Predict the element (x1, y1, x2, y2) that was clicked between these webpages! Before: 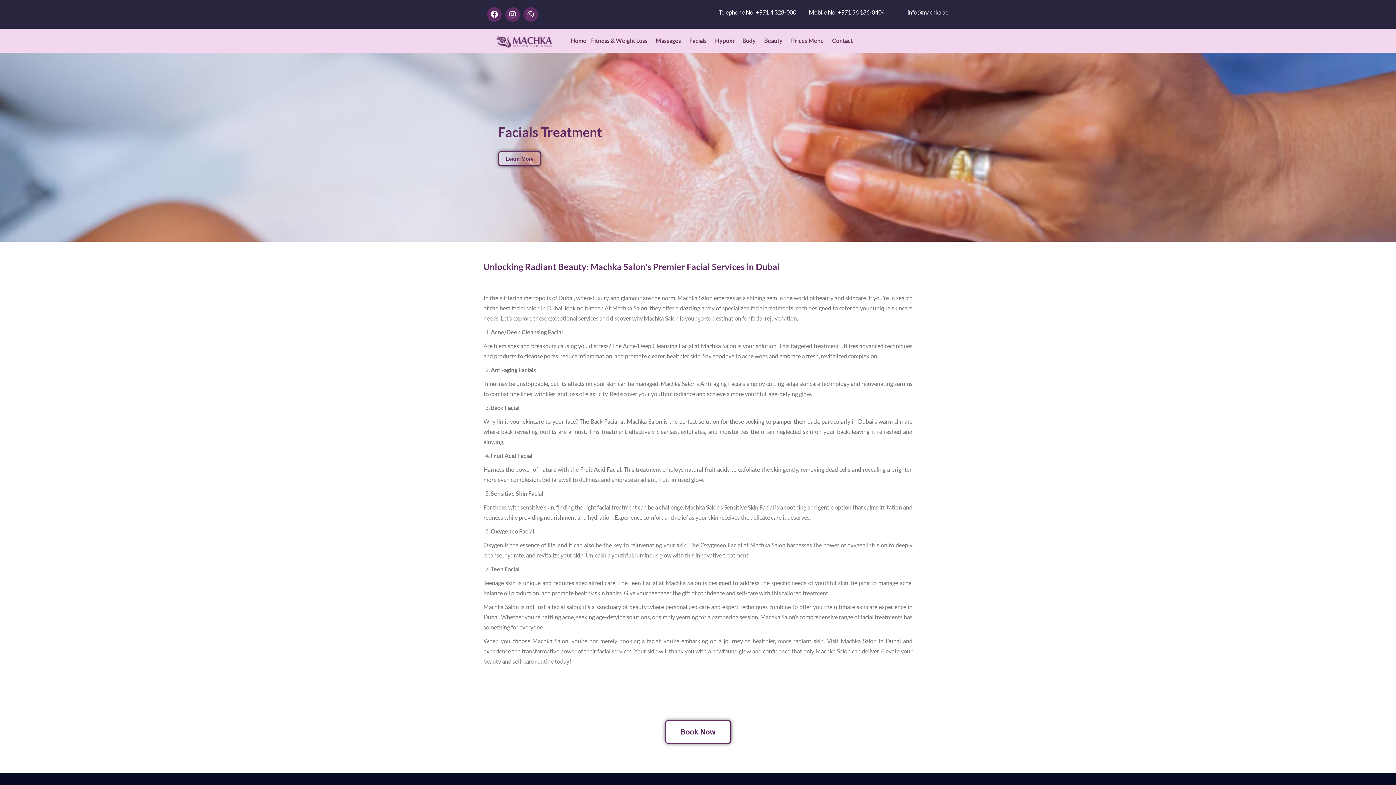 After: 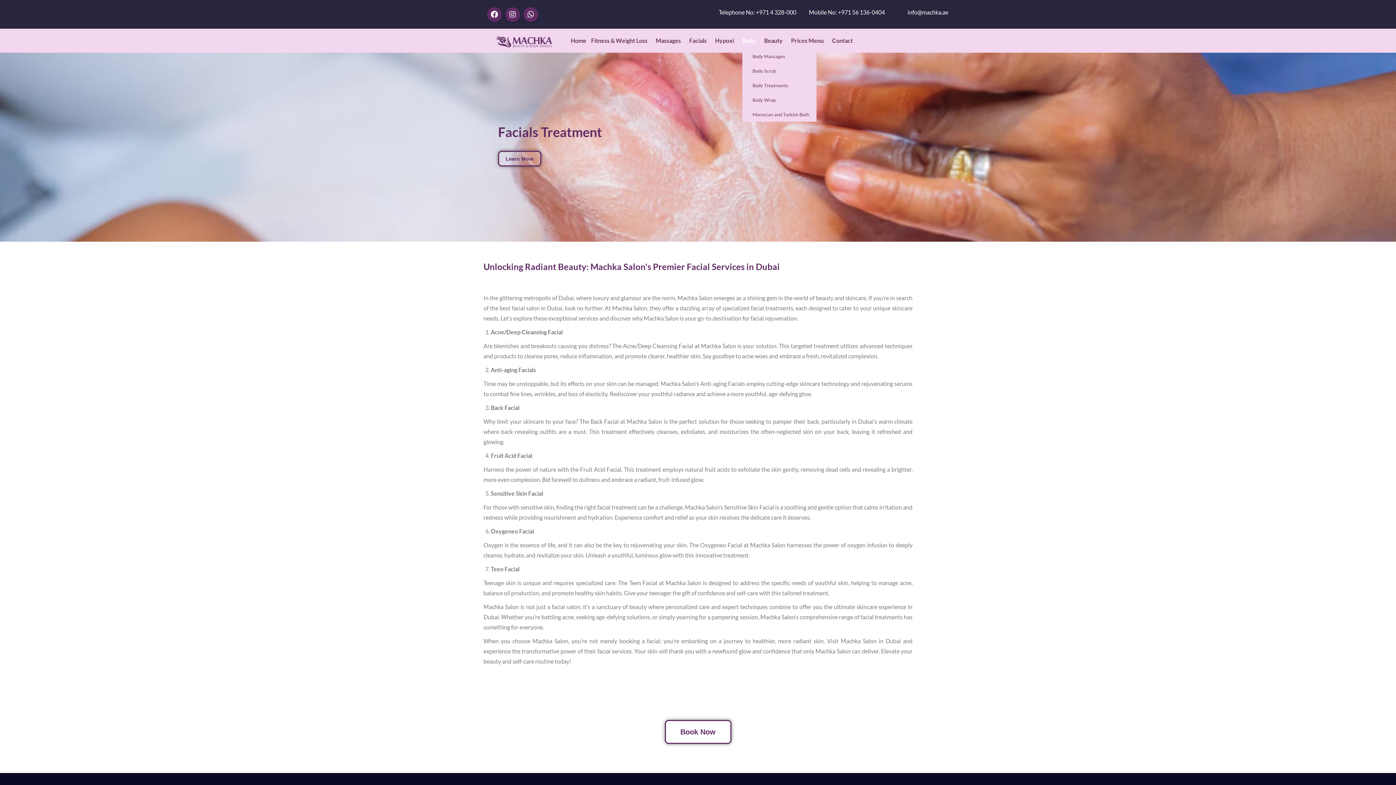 Action: bbox: (728, 32, 741, 49) label: Body